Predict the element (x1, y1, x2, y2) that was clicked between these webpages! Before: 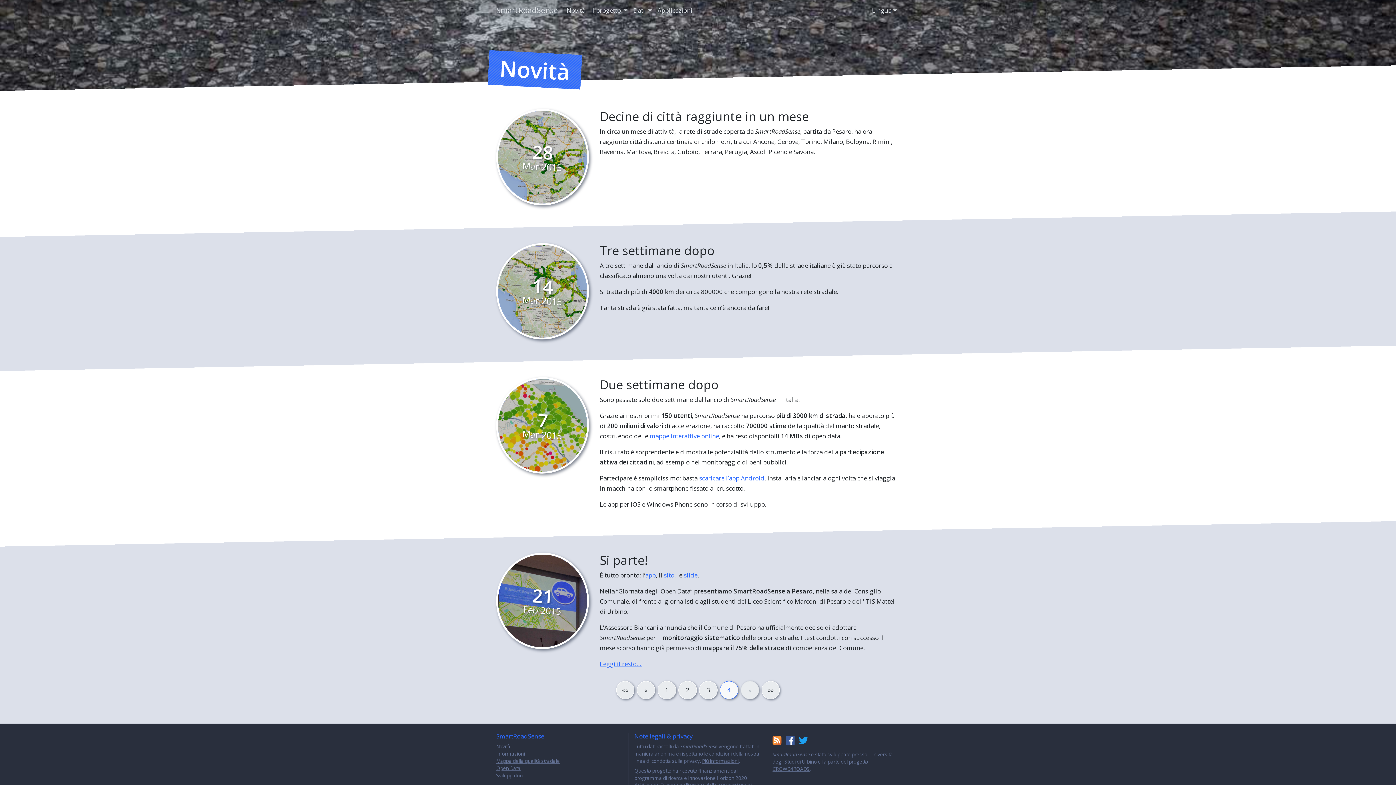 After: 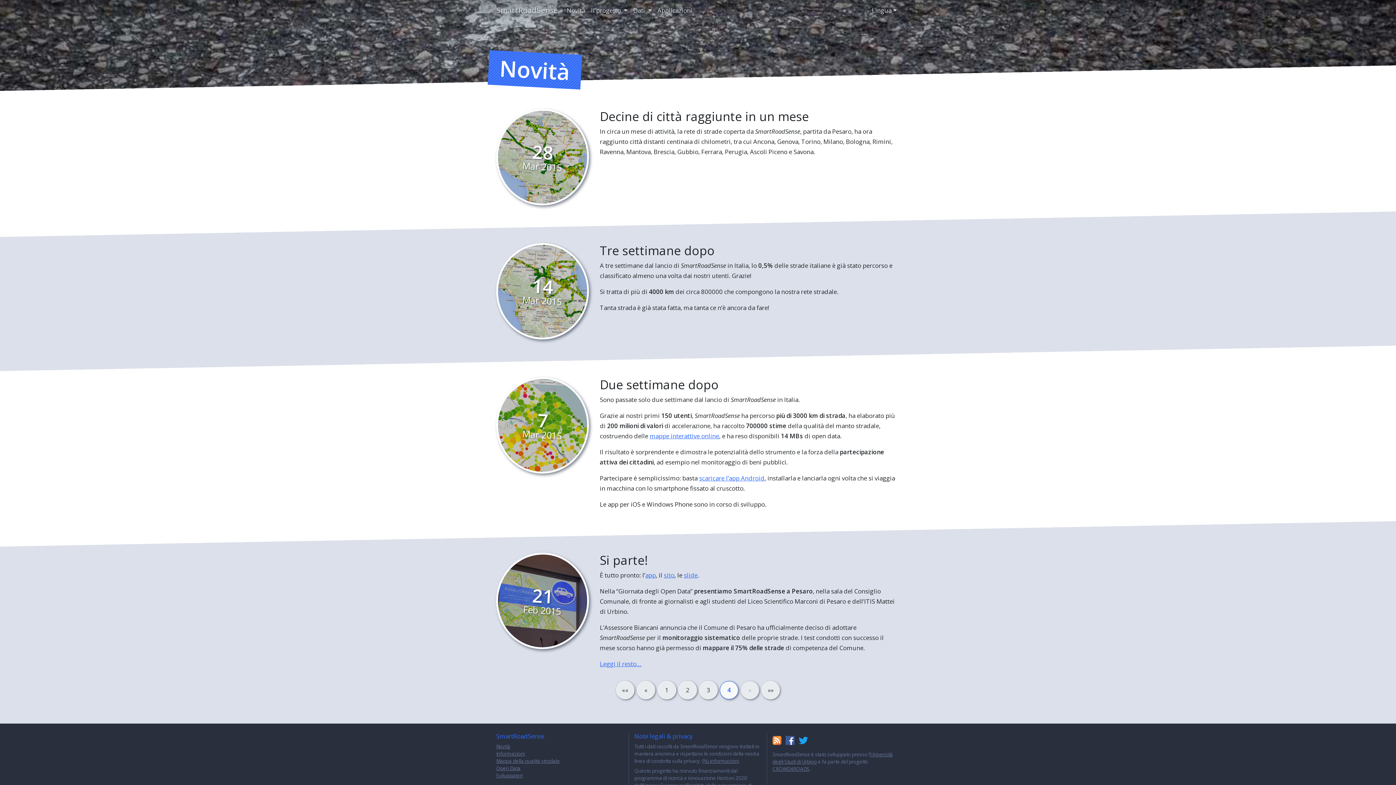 Action: bbox: (741, 681, 758, 699) label: Next